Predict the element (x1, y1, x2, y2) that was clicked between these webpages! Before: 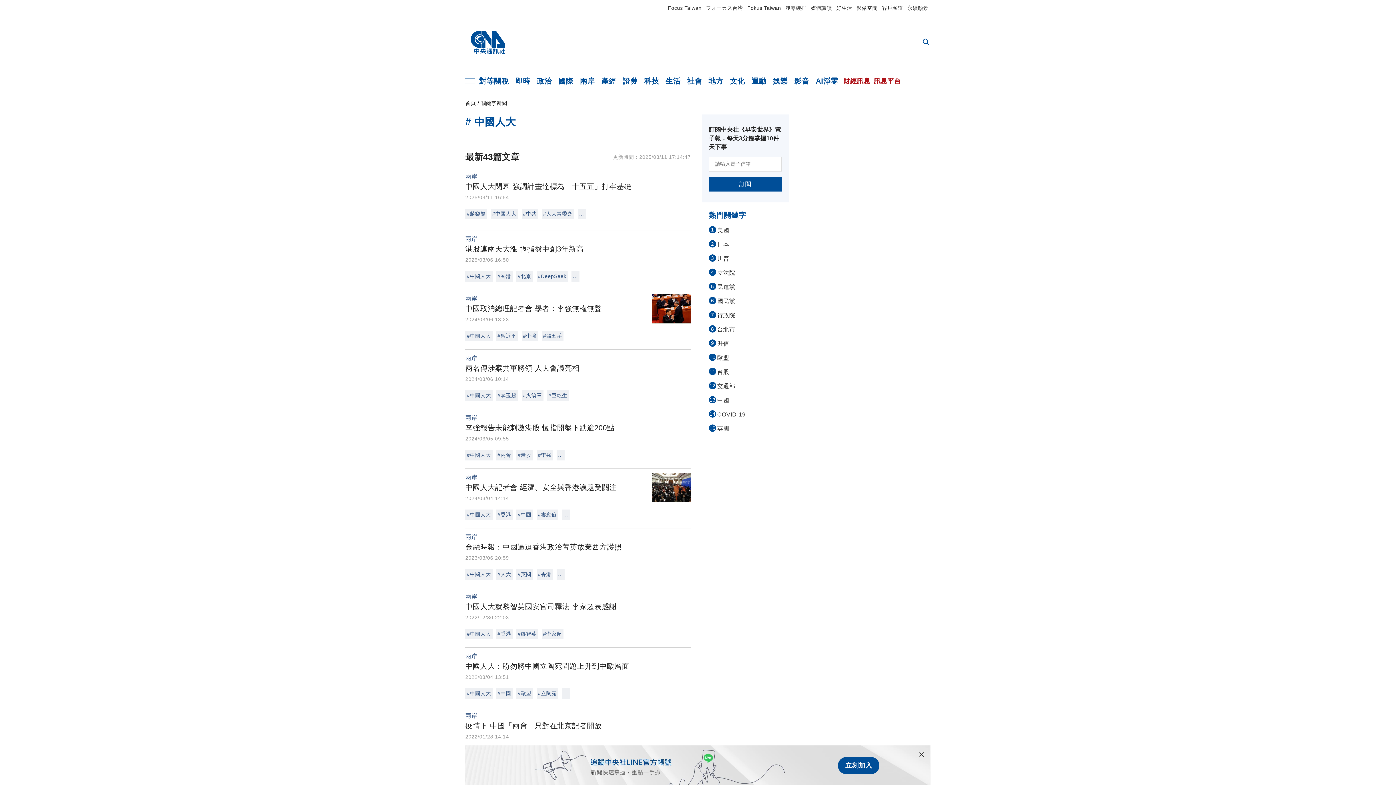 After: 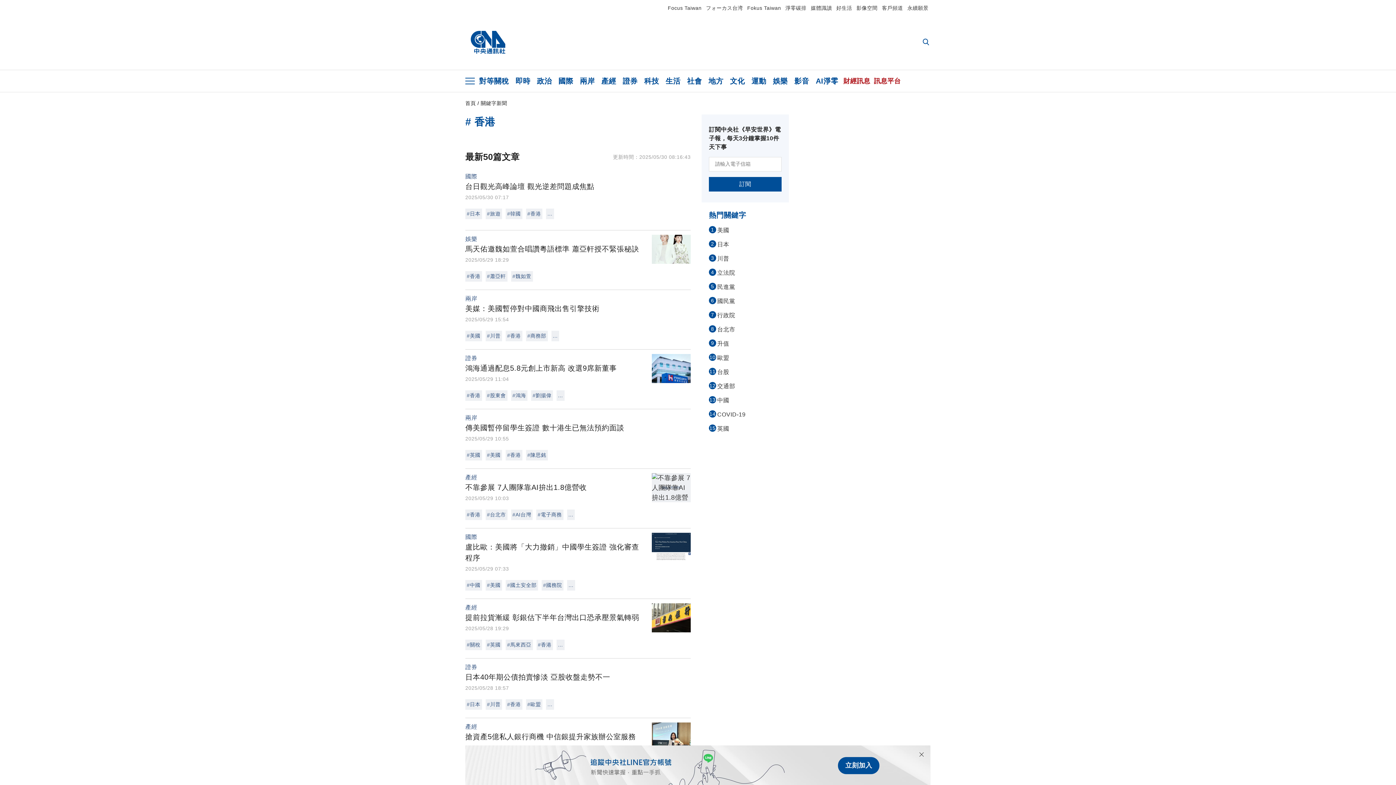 Action: bbox: (496, 629, 512, 639) label: #香港